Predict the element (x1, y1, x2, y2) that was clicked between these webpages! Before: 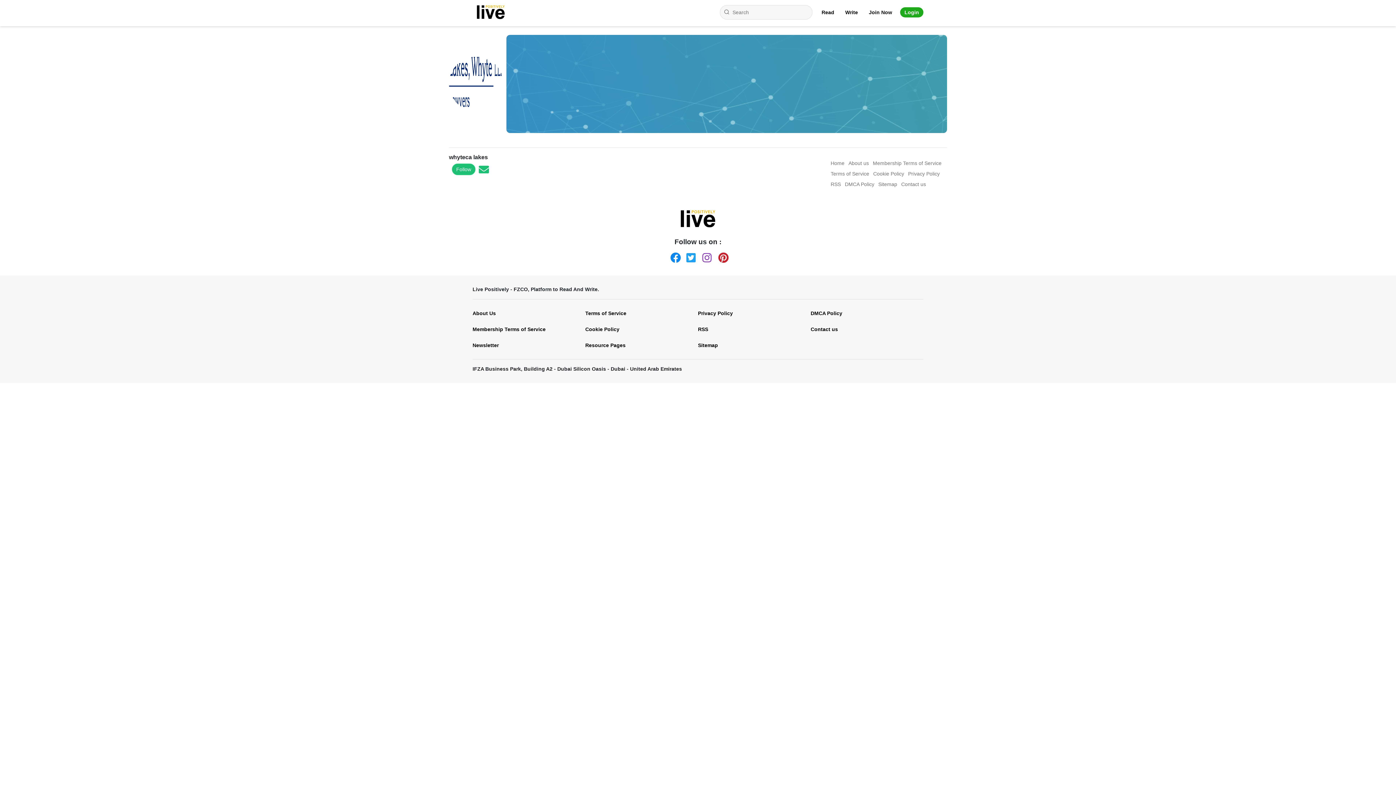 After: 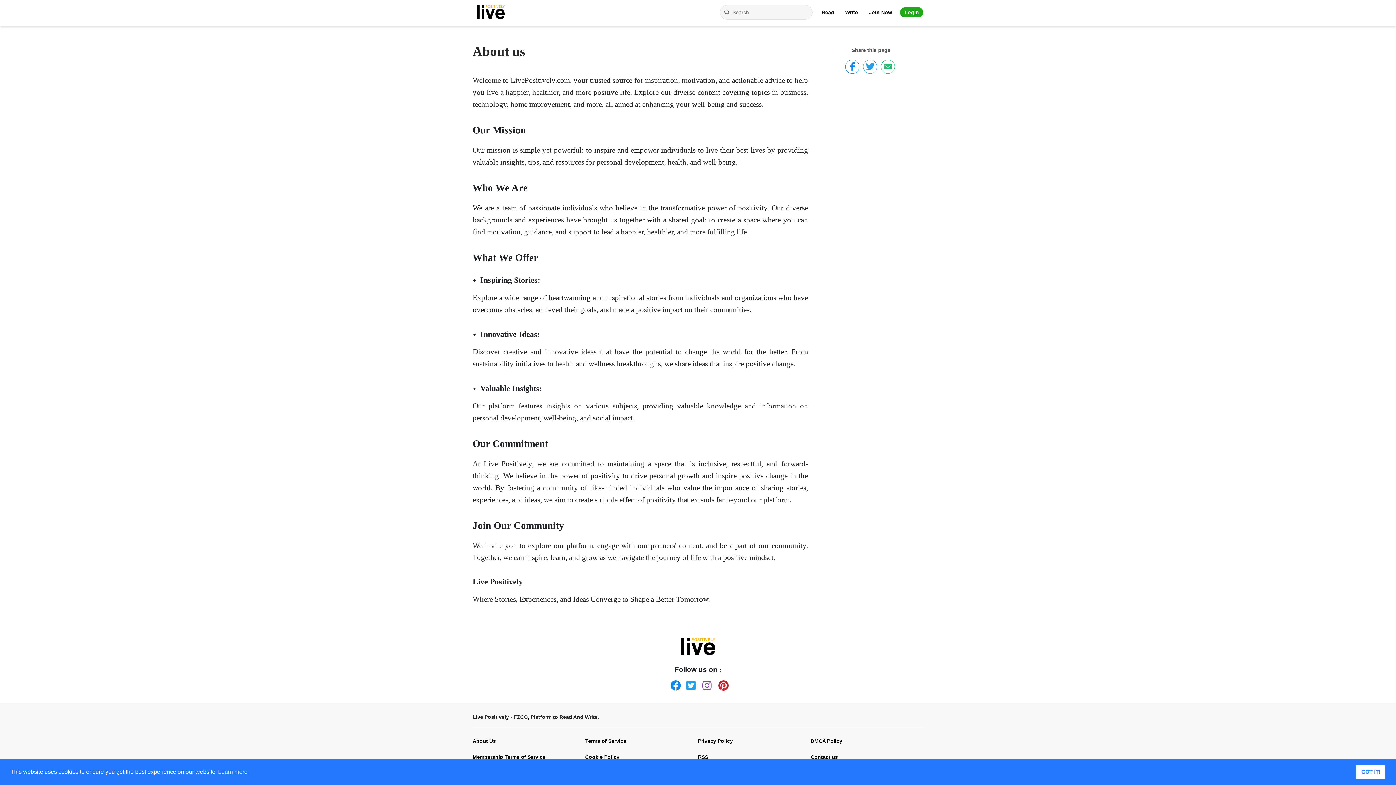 Action: label: About us bbox: (848, 162, 869, 164)